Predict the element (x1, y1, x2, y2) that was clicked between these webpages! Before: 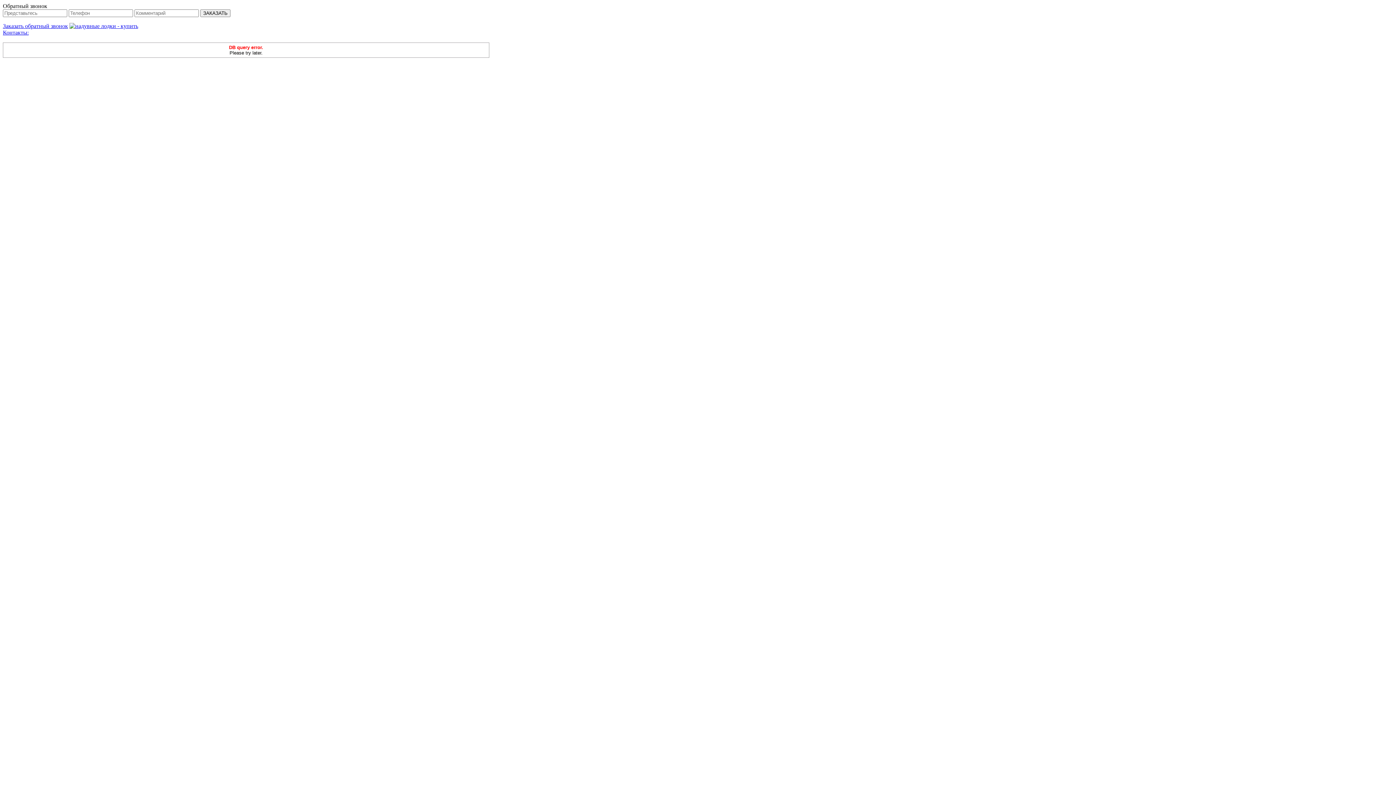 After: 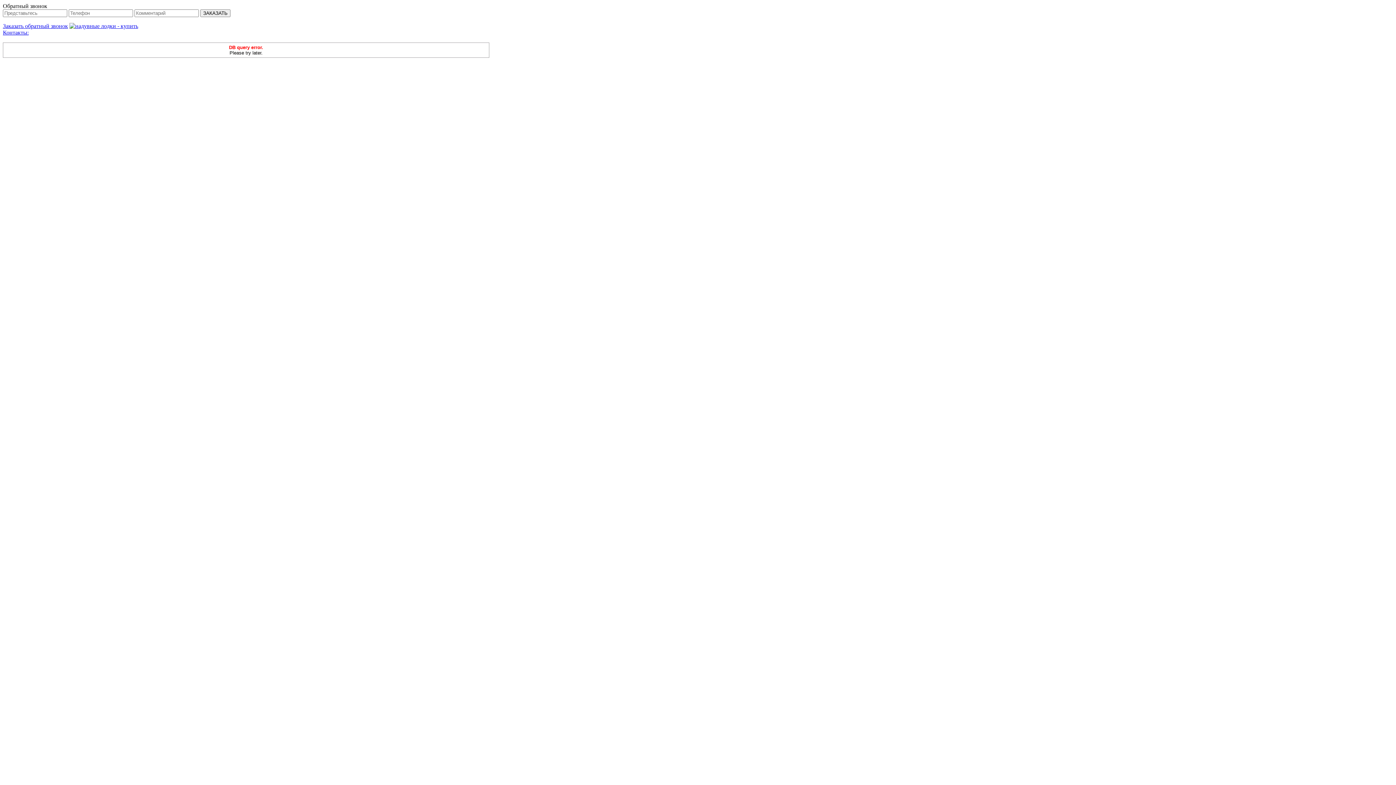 Action: bbox: (2, 29, 28, 35) label: Контакты: